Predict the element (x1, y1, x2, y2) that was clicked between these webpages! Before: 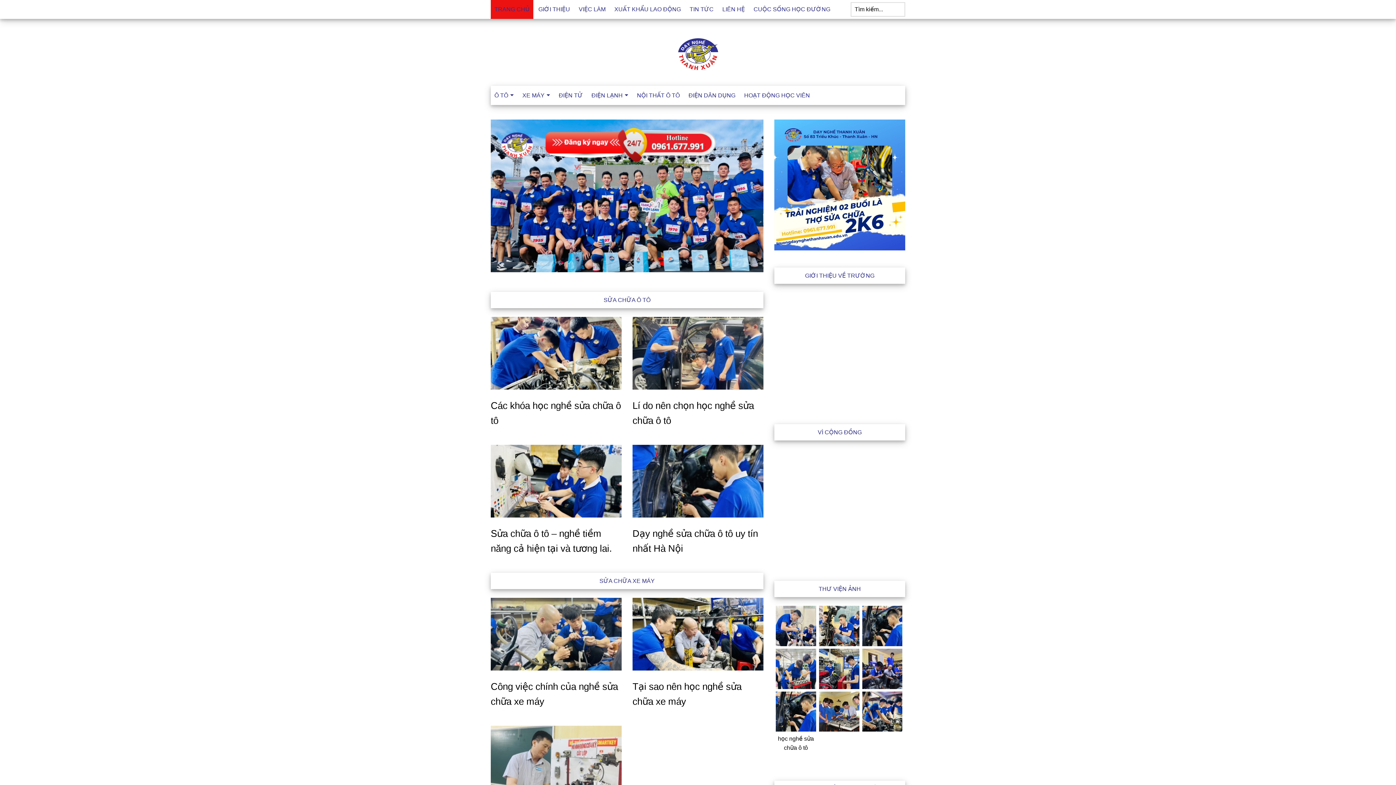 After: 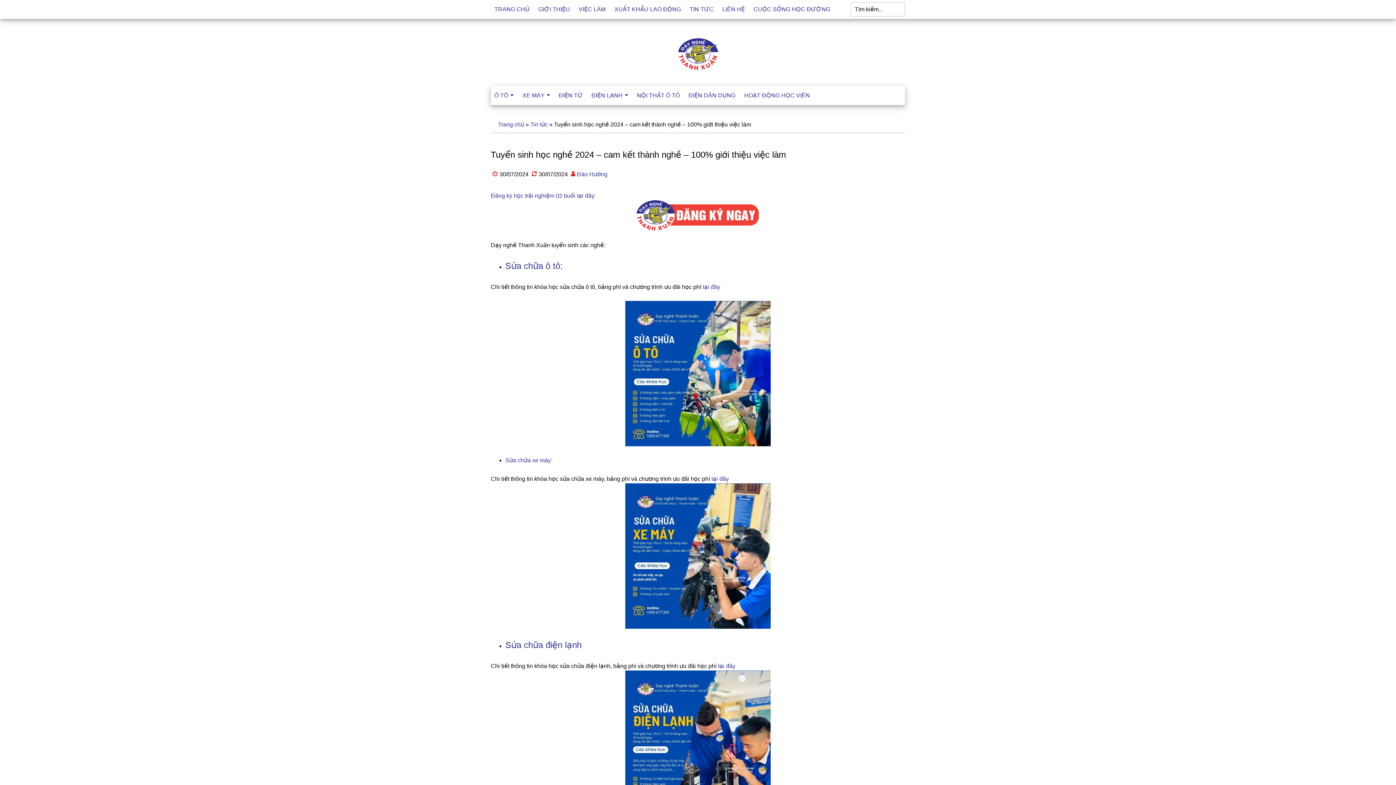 Action: bbox: (774, 245, 905, 251)